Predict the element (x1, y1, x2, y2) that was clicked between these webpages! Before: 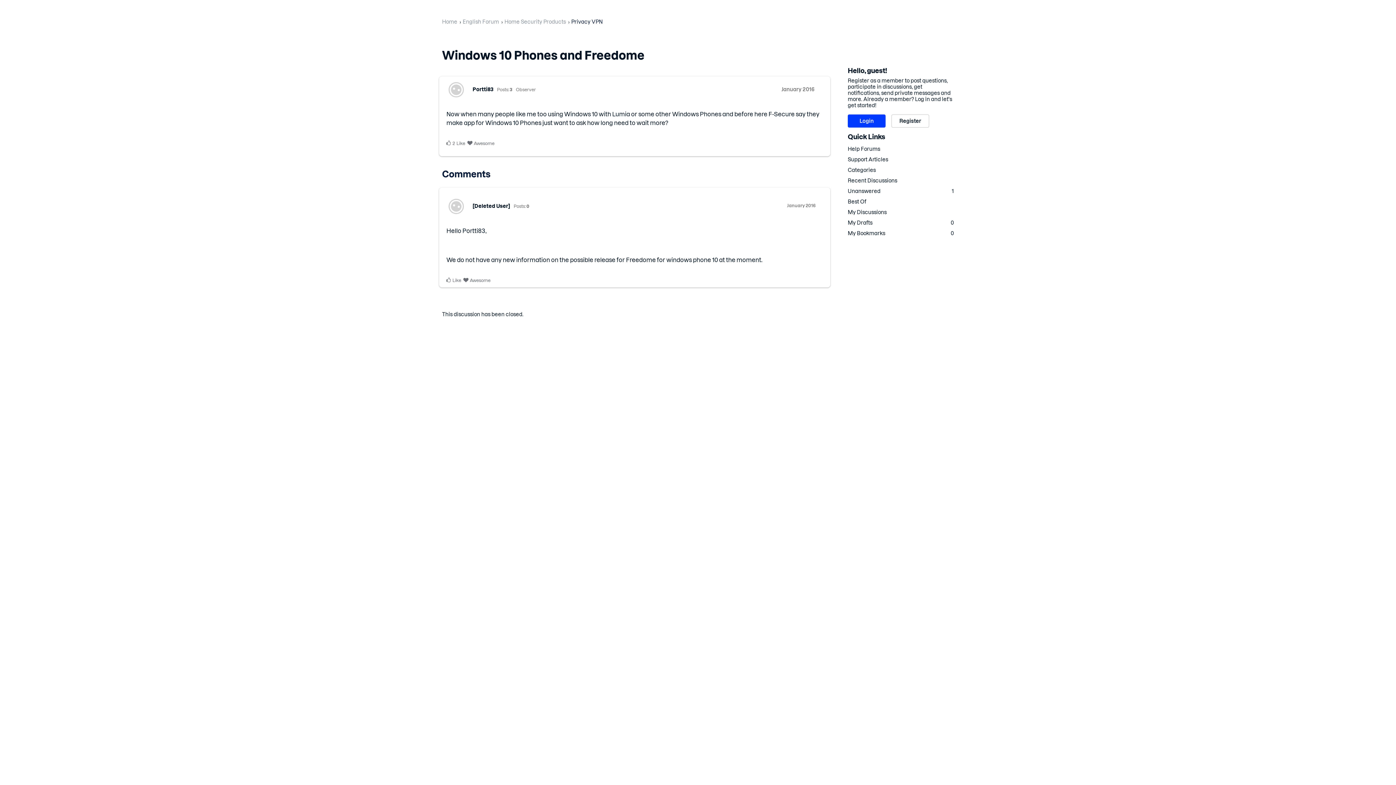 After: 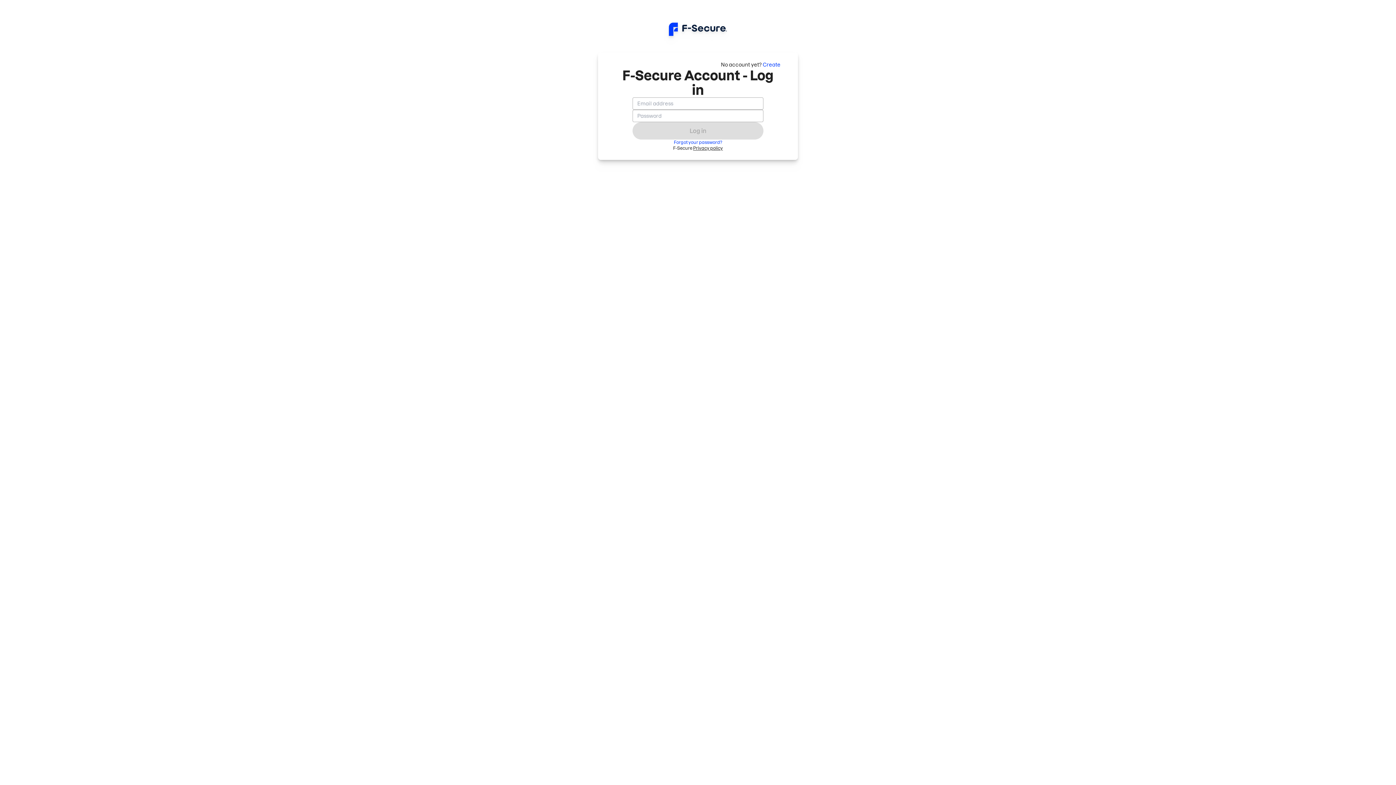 Action: label: User: "[Deleted User]" bbox: (448, 198, 464, 214)